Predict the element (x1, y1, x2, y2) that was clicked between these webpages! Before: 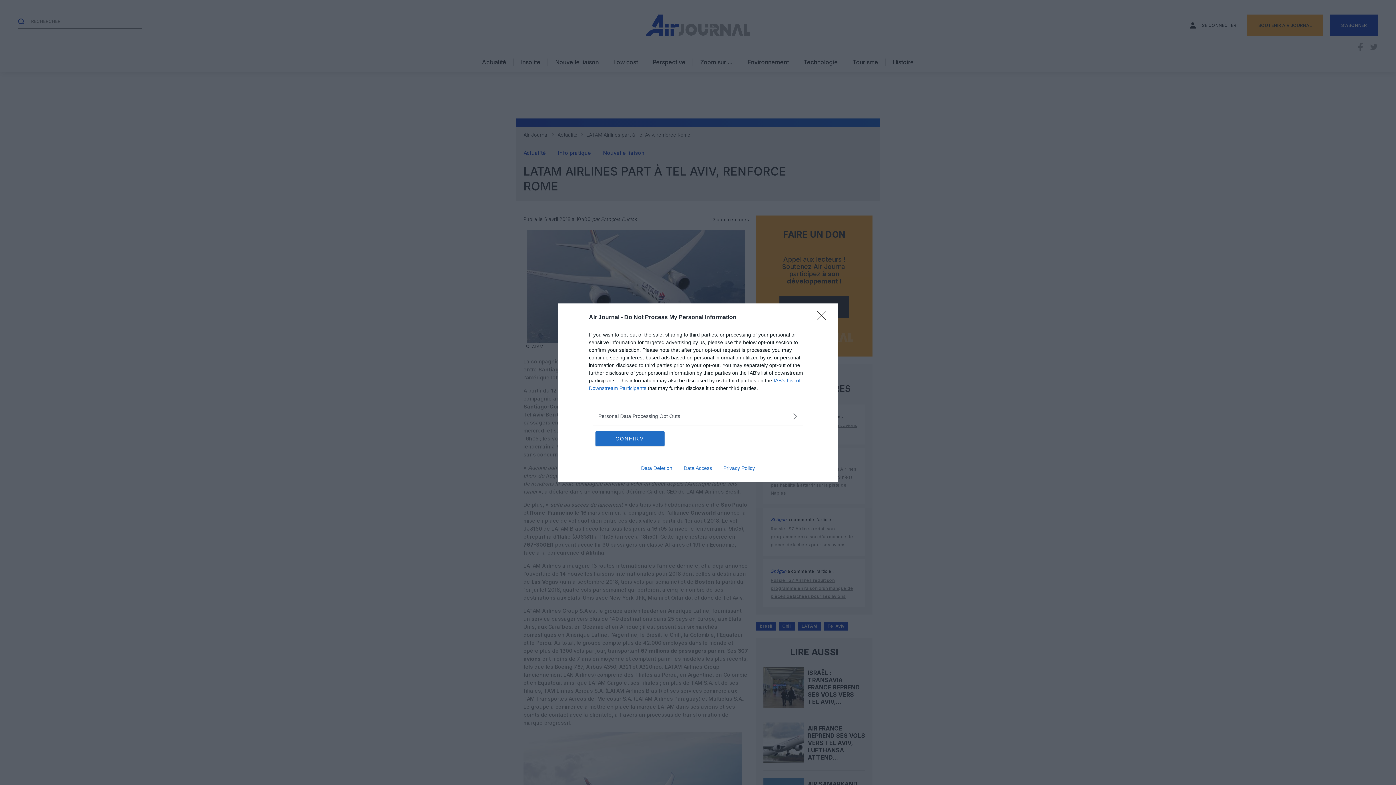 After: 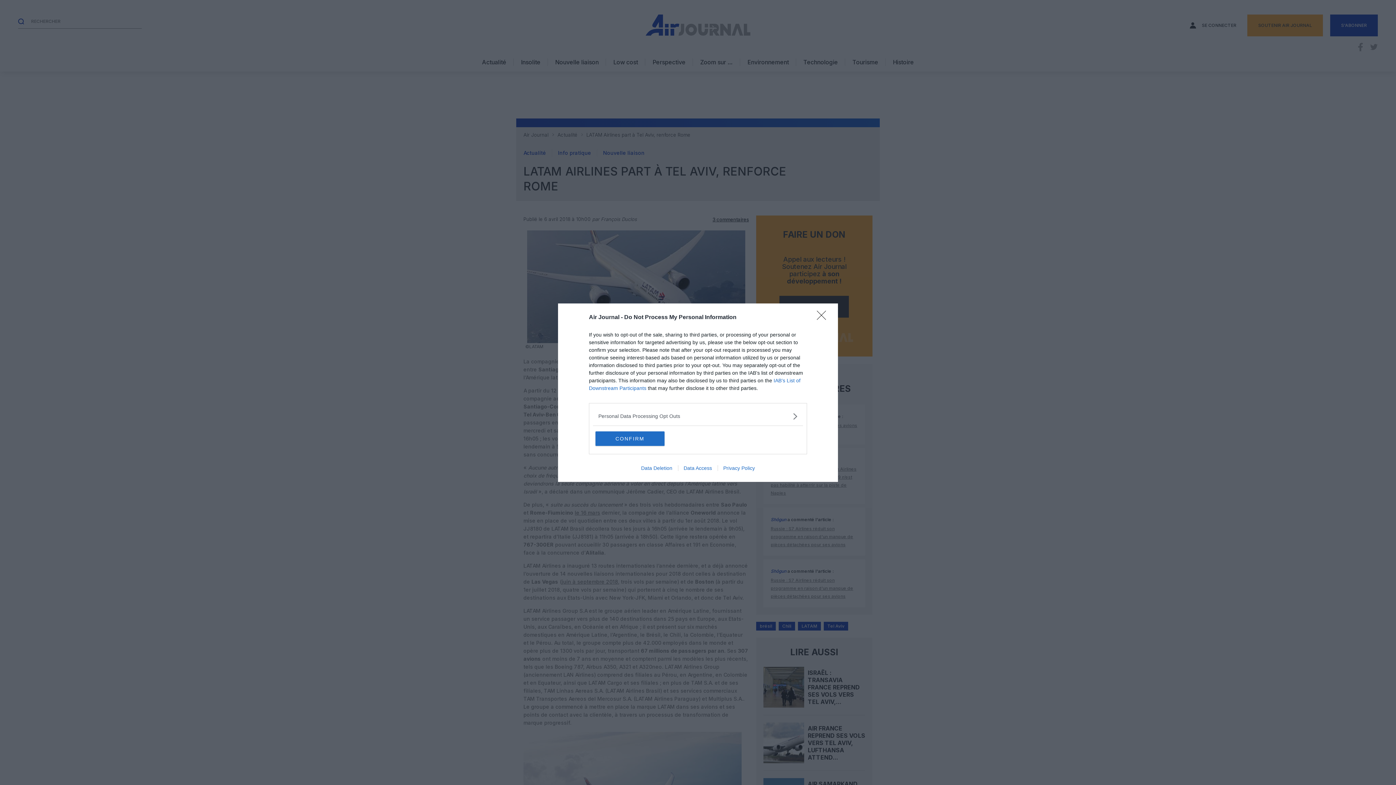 Action: label: Data Access bbox: (678, 465, 717, 471)